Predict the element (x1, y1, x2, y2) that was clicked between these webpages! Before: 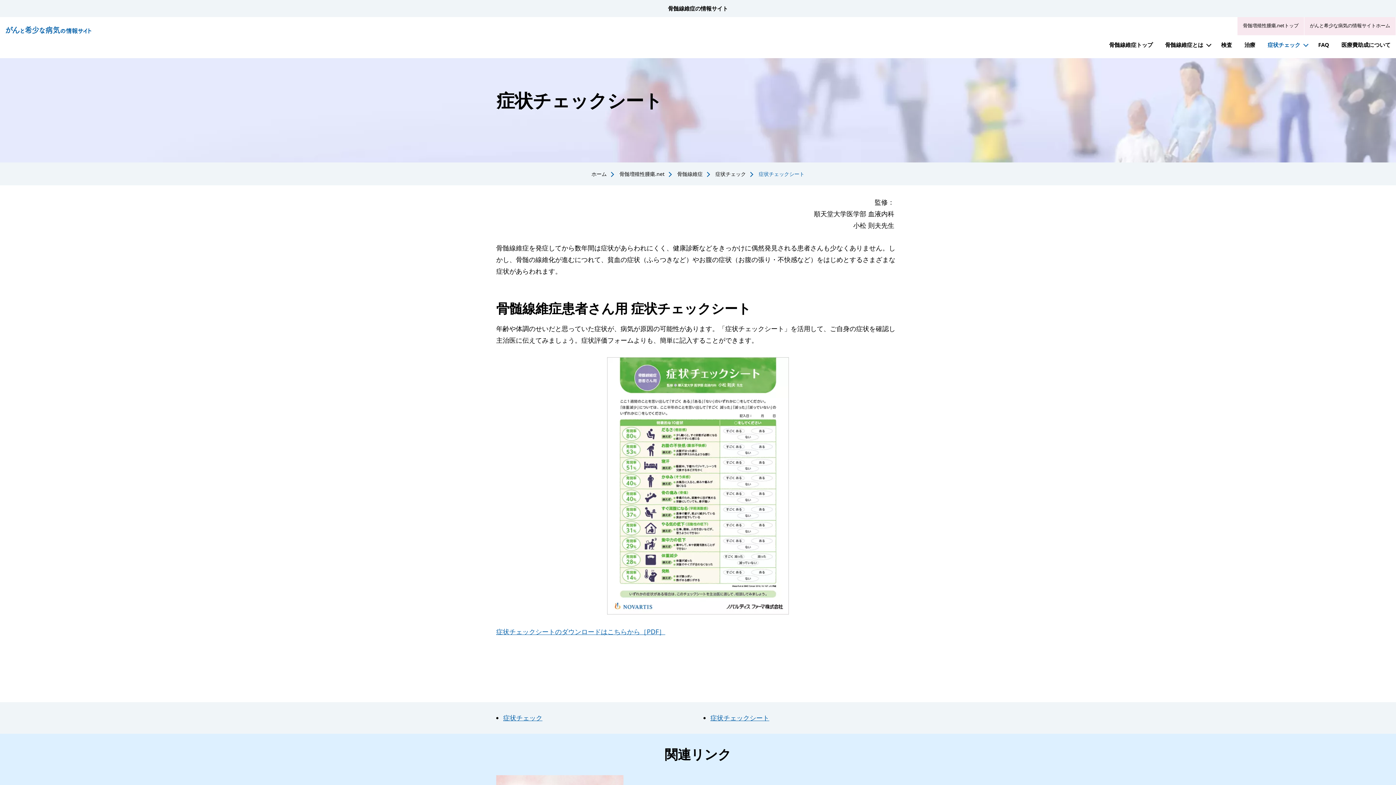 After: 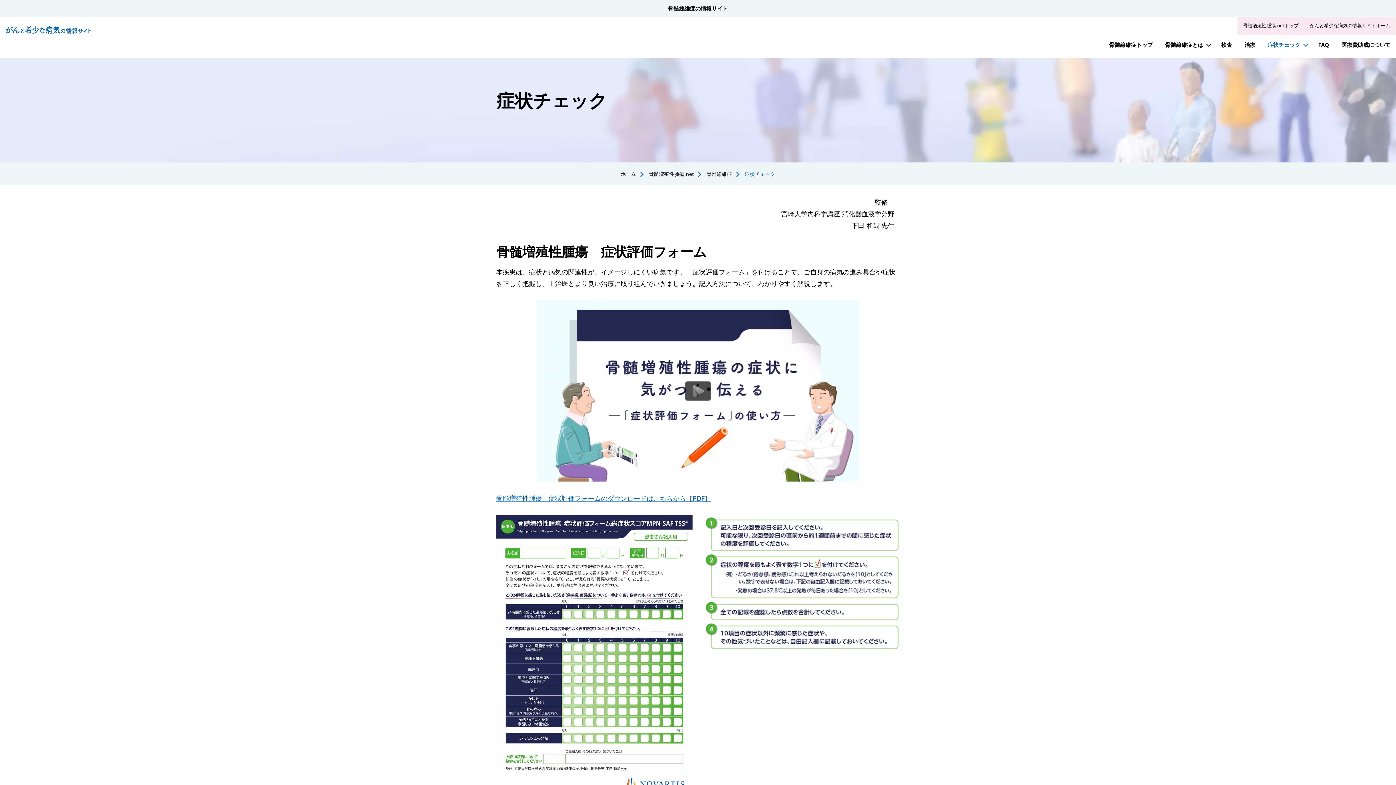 Action: label: 症状チェック bbox: (503, 713, 542, 722)